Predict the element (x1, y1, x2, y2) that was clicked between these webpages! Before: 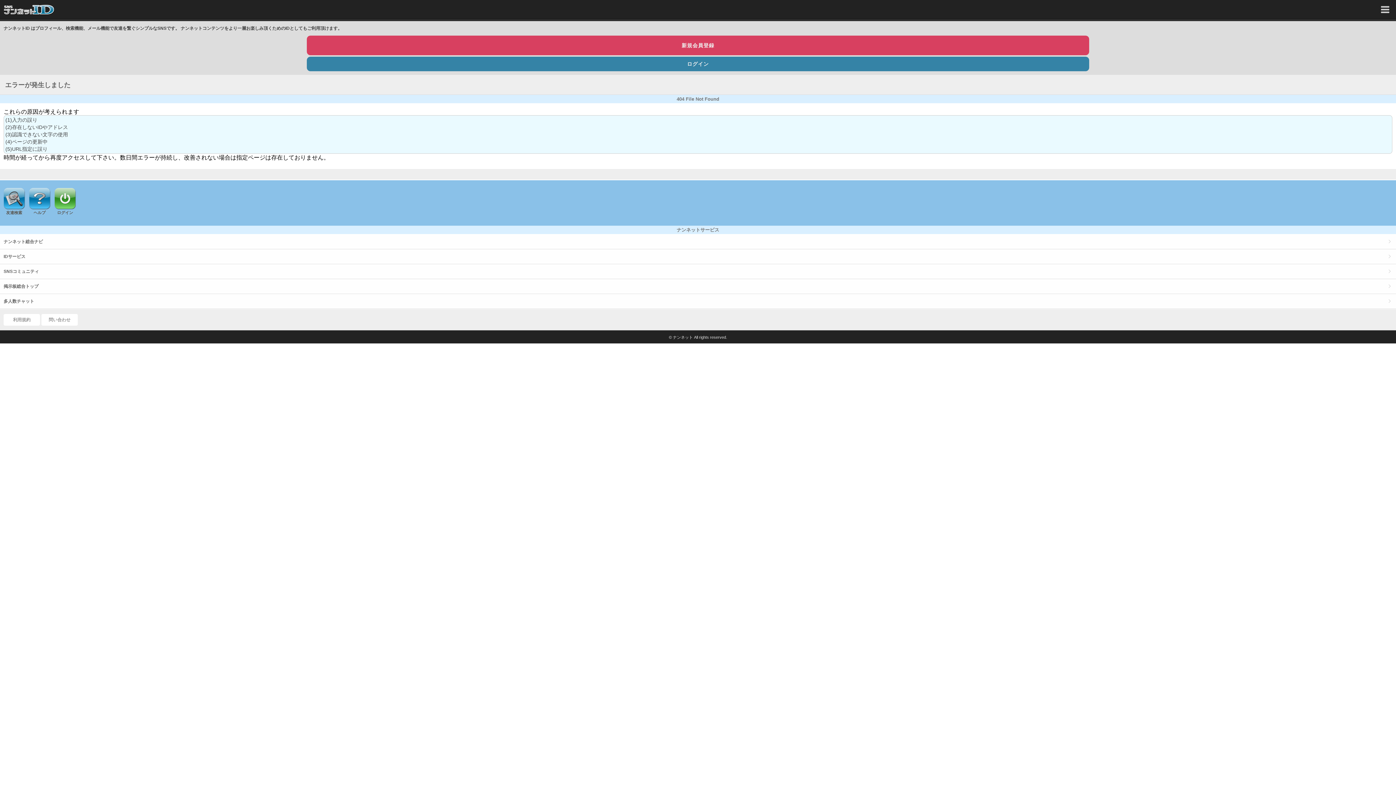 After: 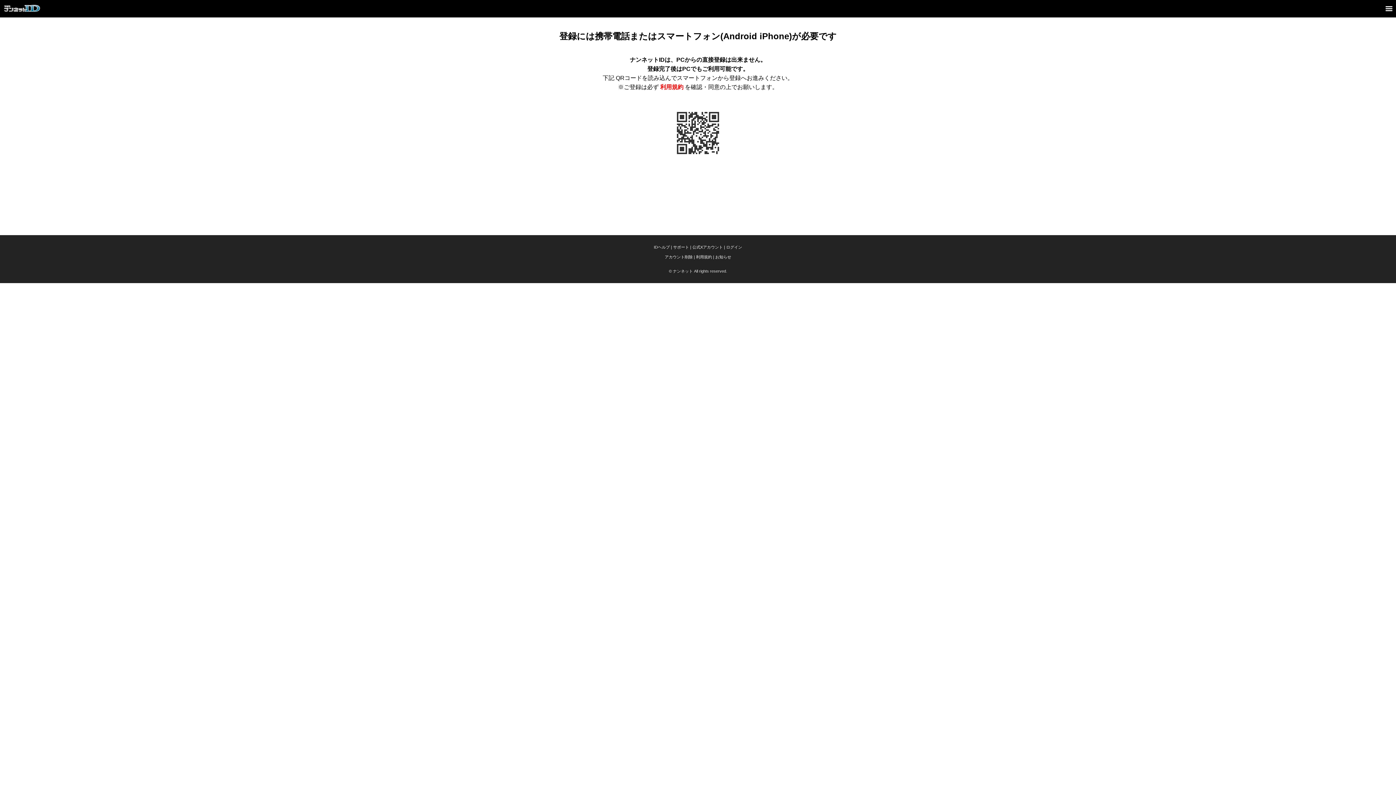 Action: label: 新規会員登録 bbox: (306, 35, 1089, 55)